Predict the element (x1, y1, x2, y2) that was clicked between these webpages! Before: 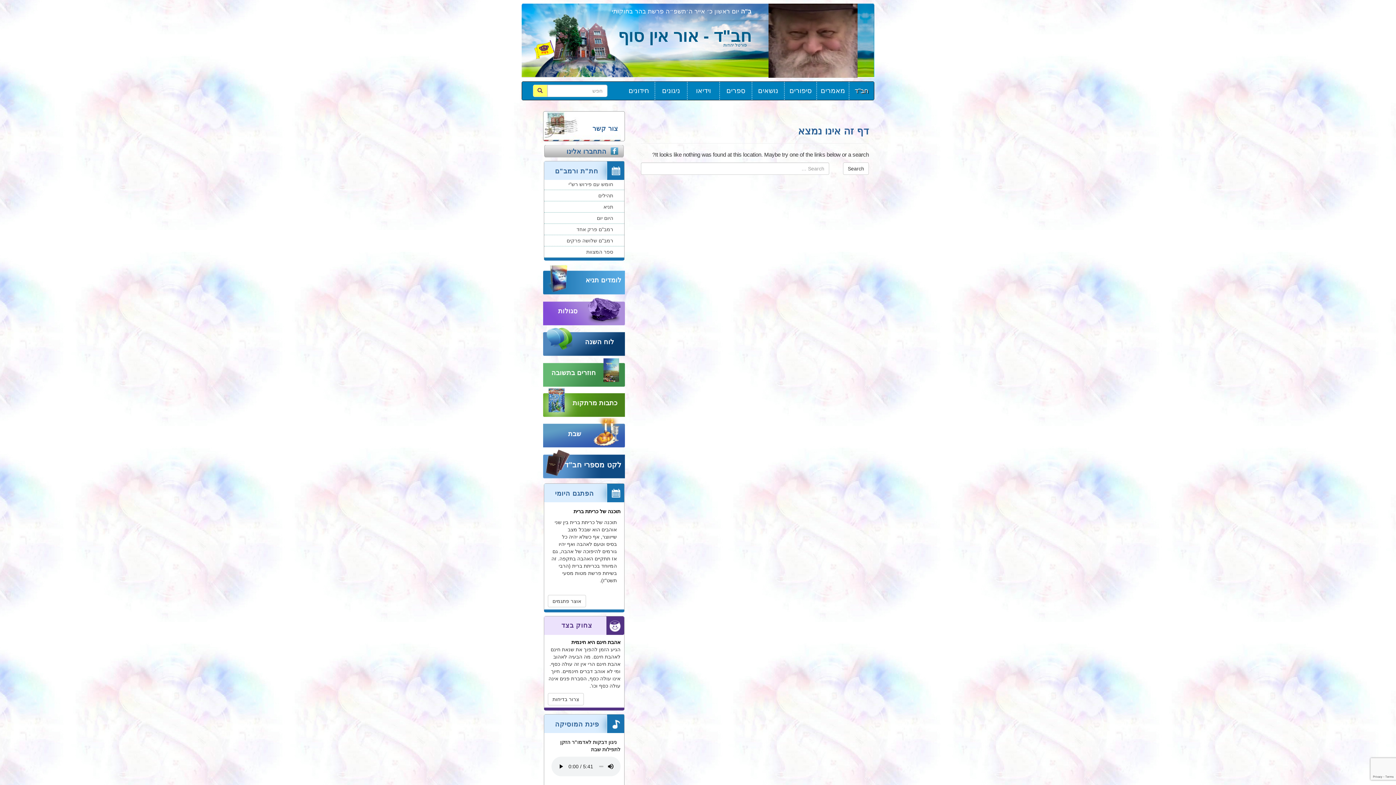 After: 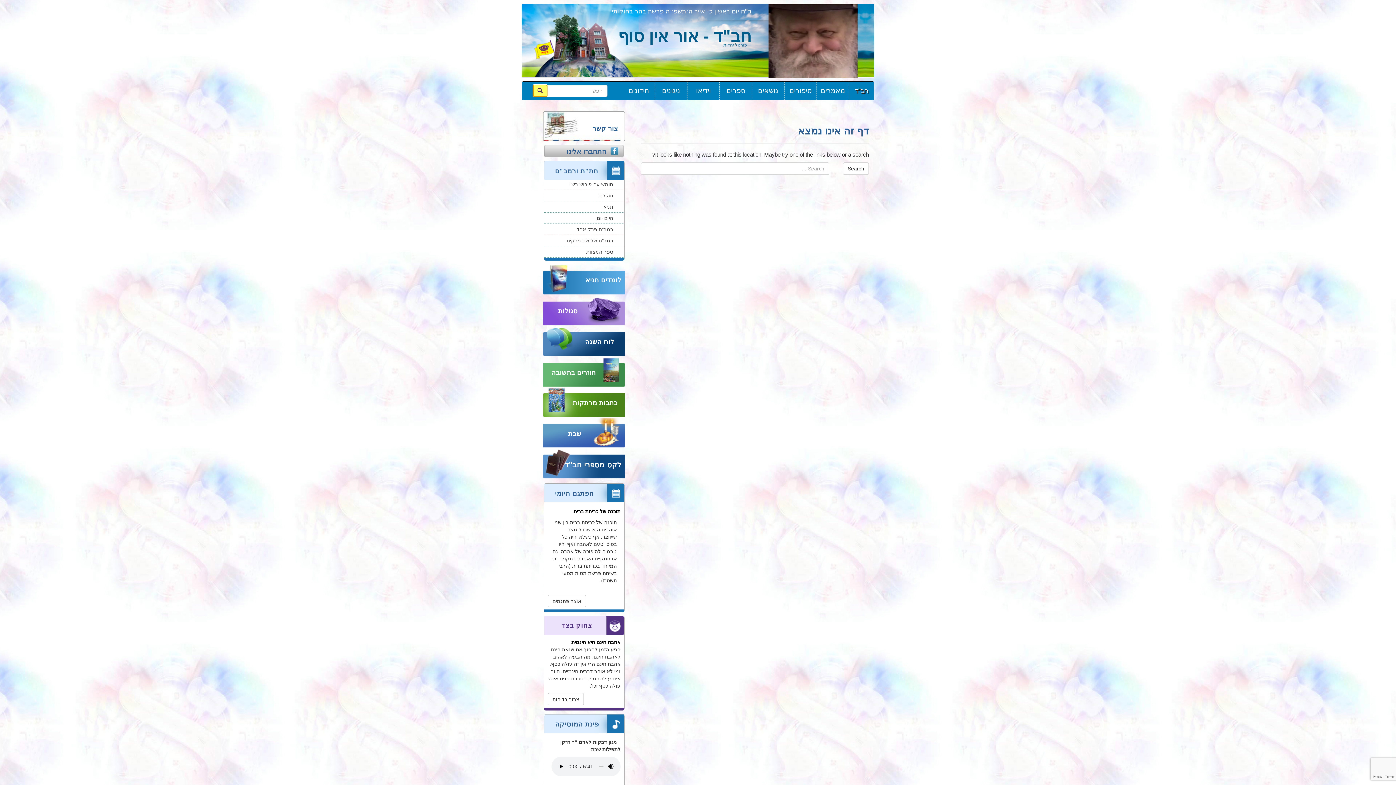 Action: bbox: (532, 84, 547, 97)